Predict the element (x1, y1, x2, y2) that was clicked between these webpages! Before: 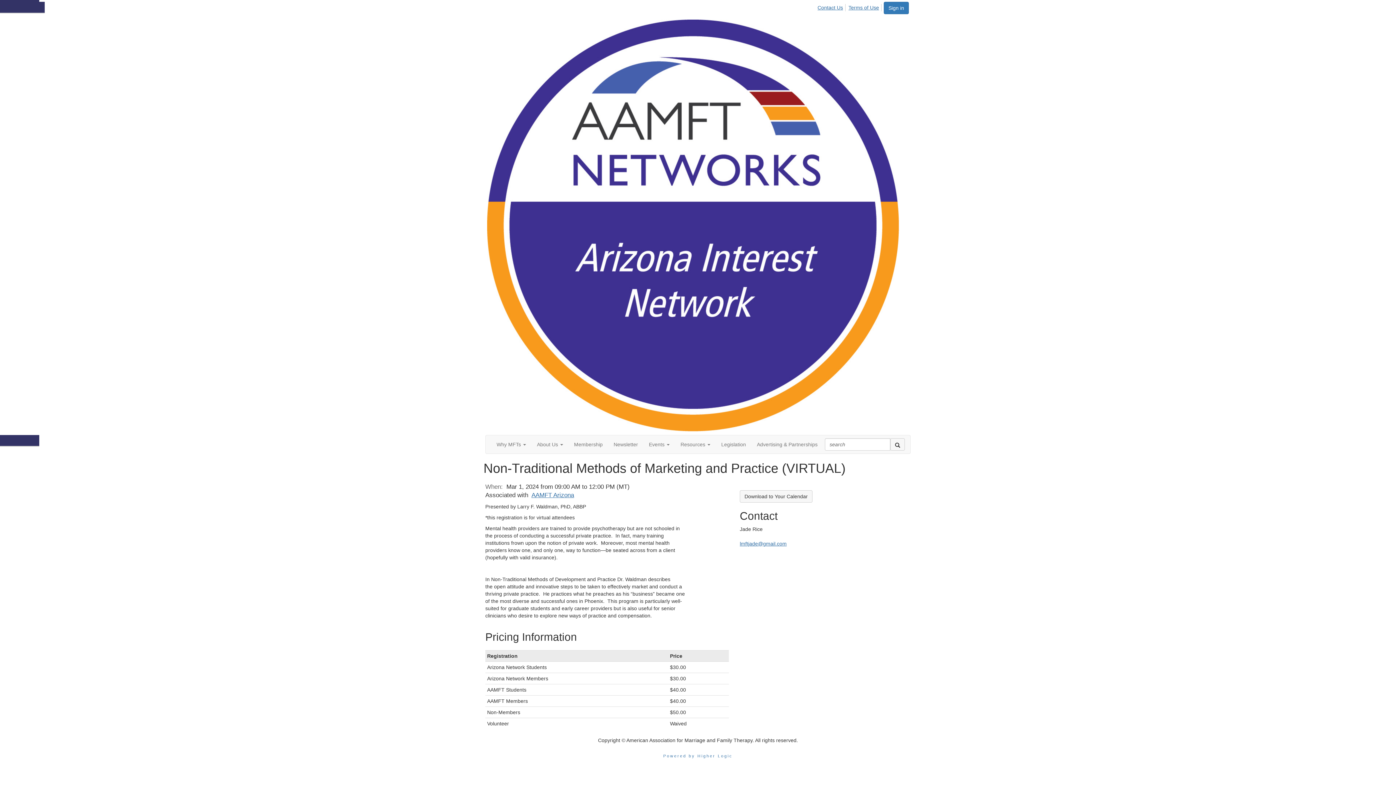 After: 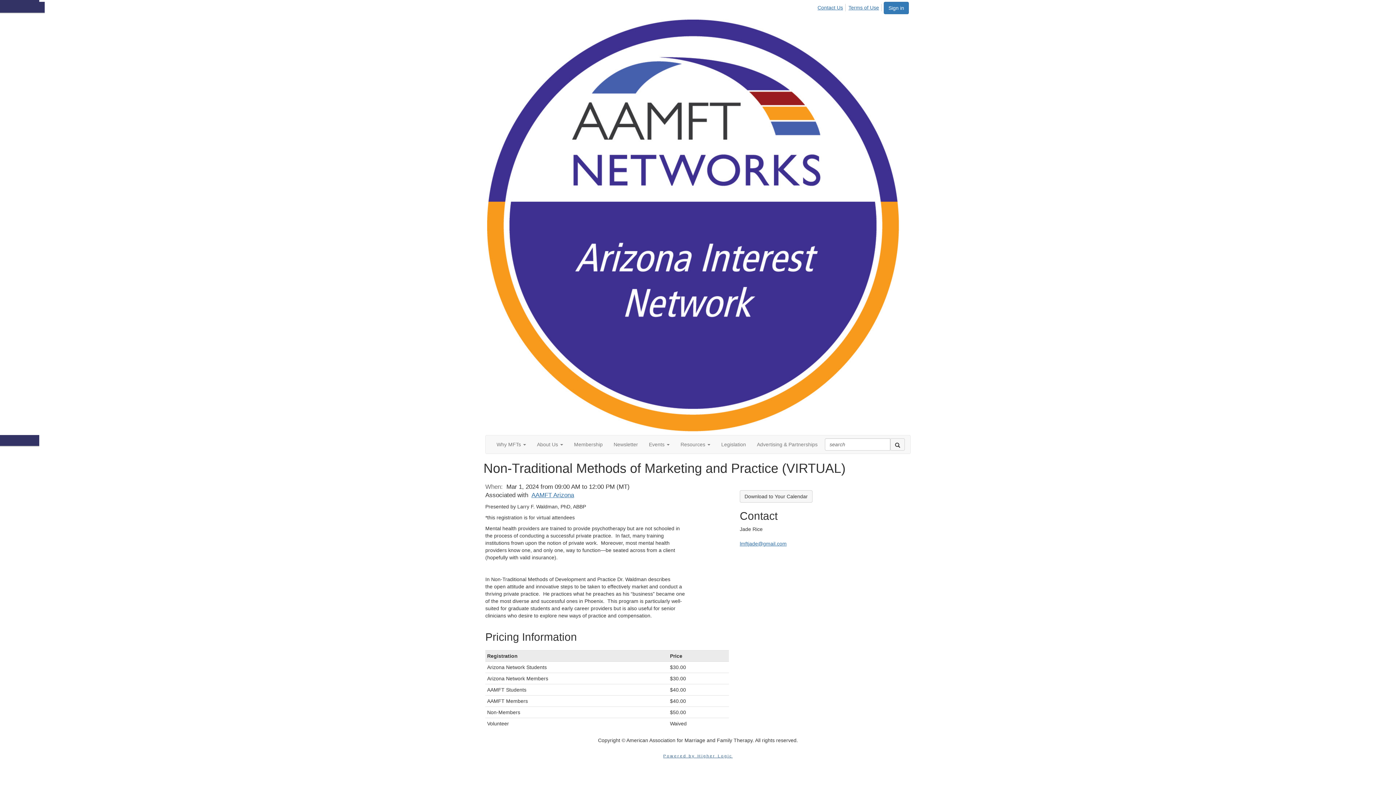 Action: bbox: (663, 754, 732, 758) label: Powered by Higher Logic